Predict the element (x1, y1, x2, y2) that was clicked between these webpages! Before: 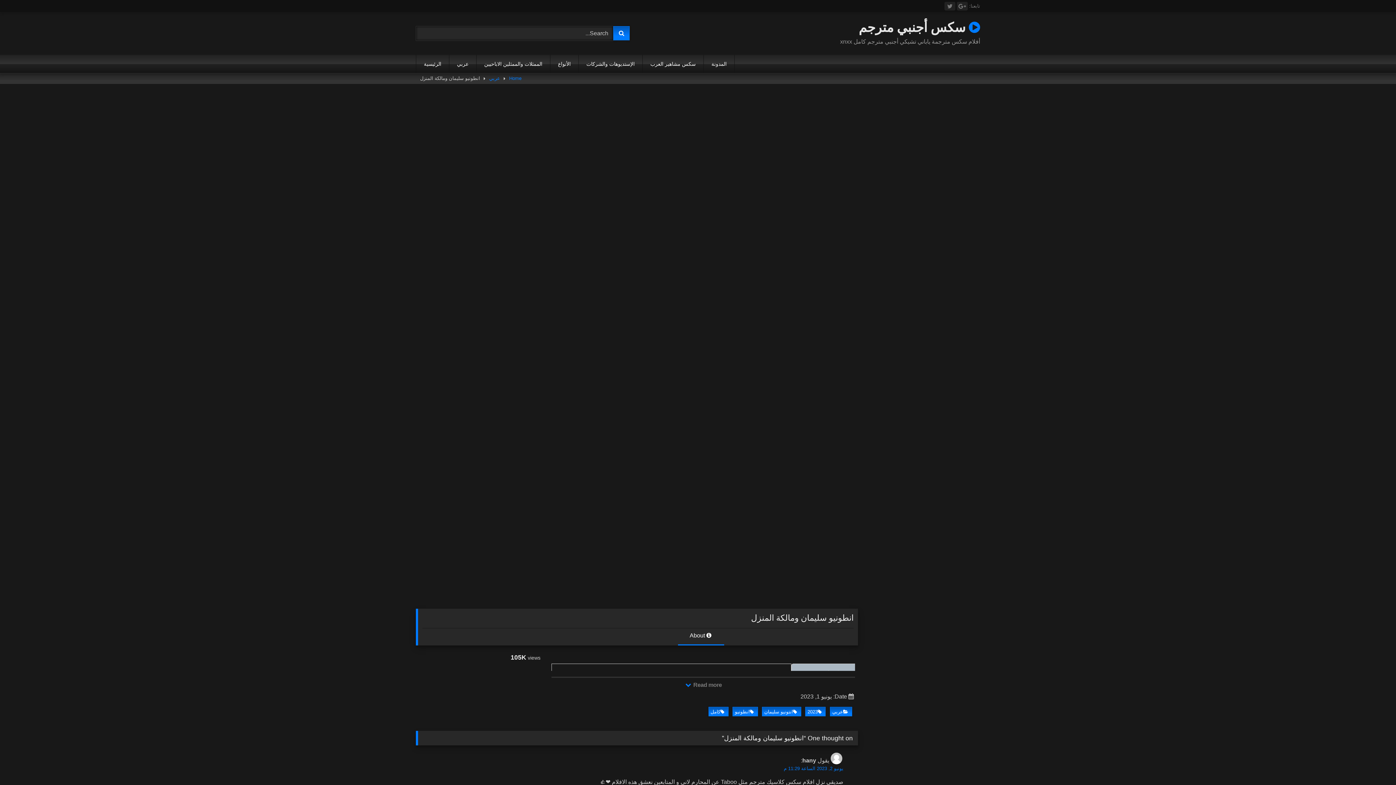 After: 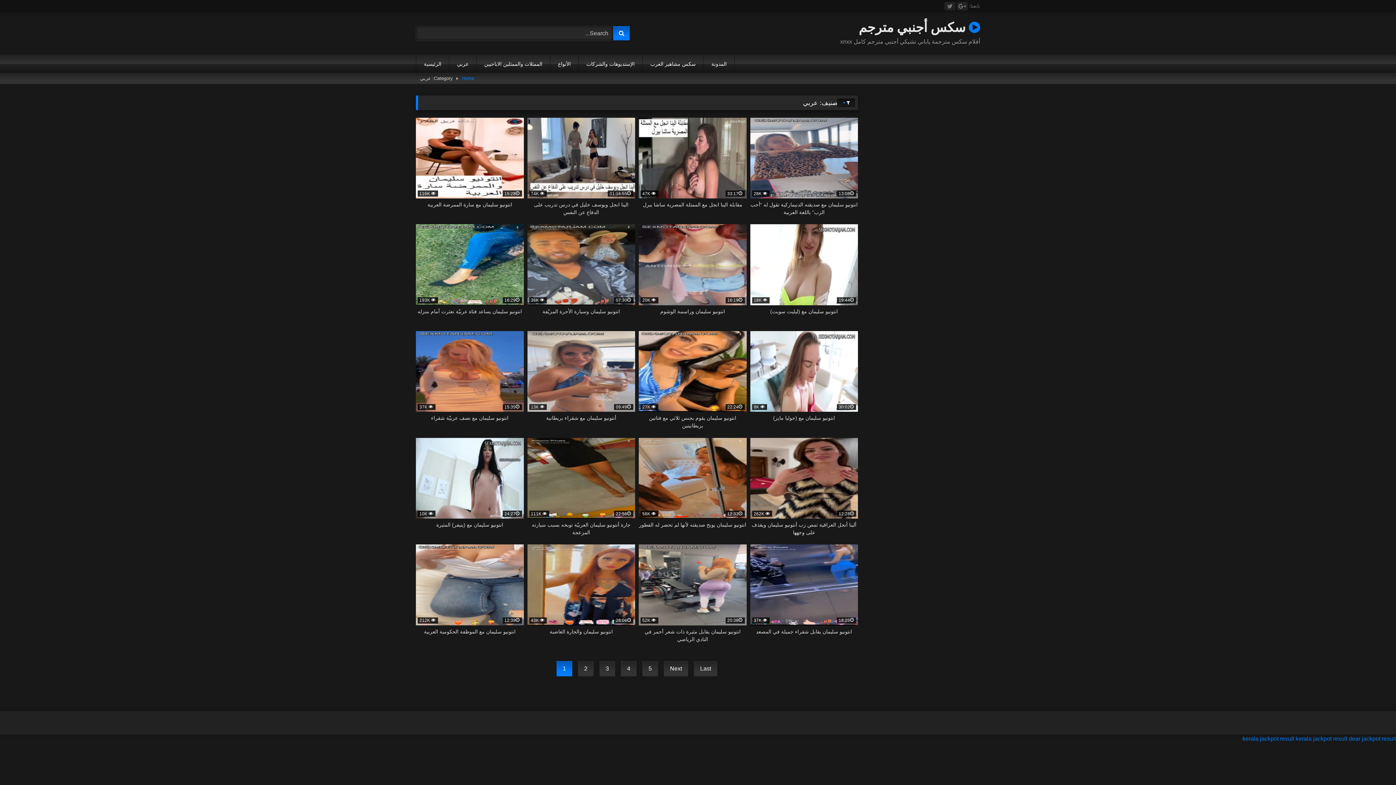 Action: bbox: (830, 707, 852, 716) label: عربي